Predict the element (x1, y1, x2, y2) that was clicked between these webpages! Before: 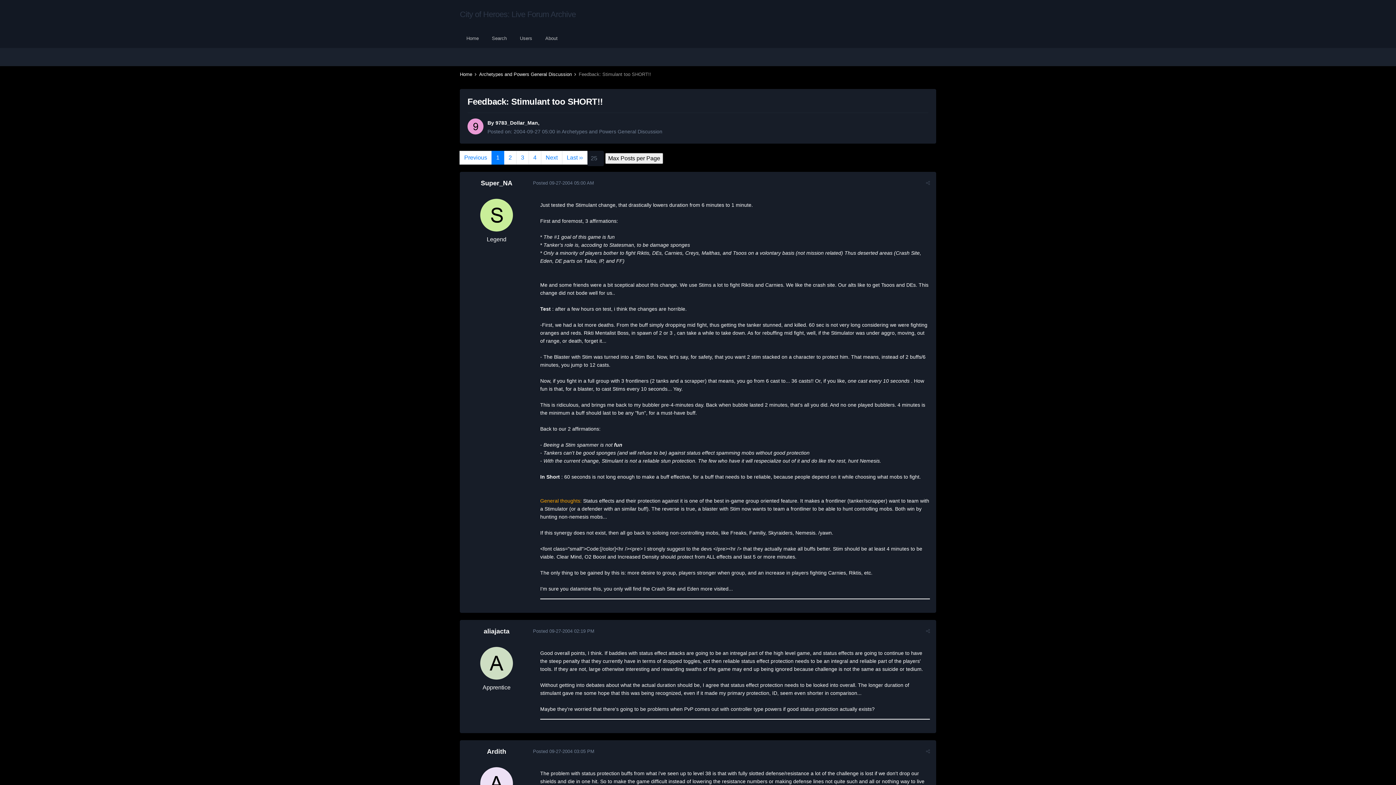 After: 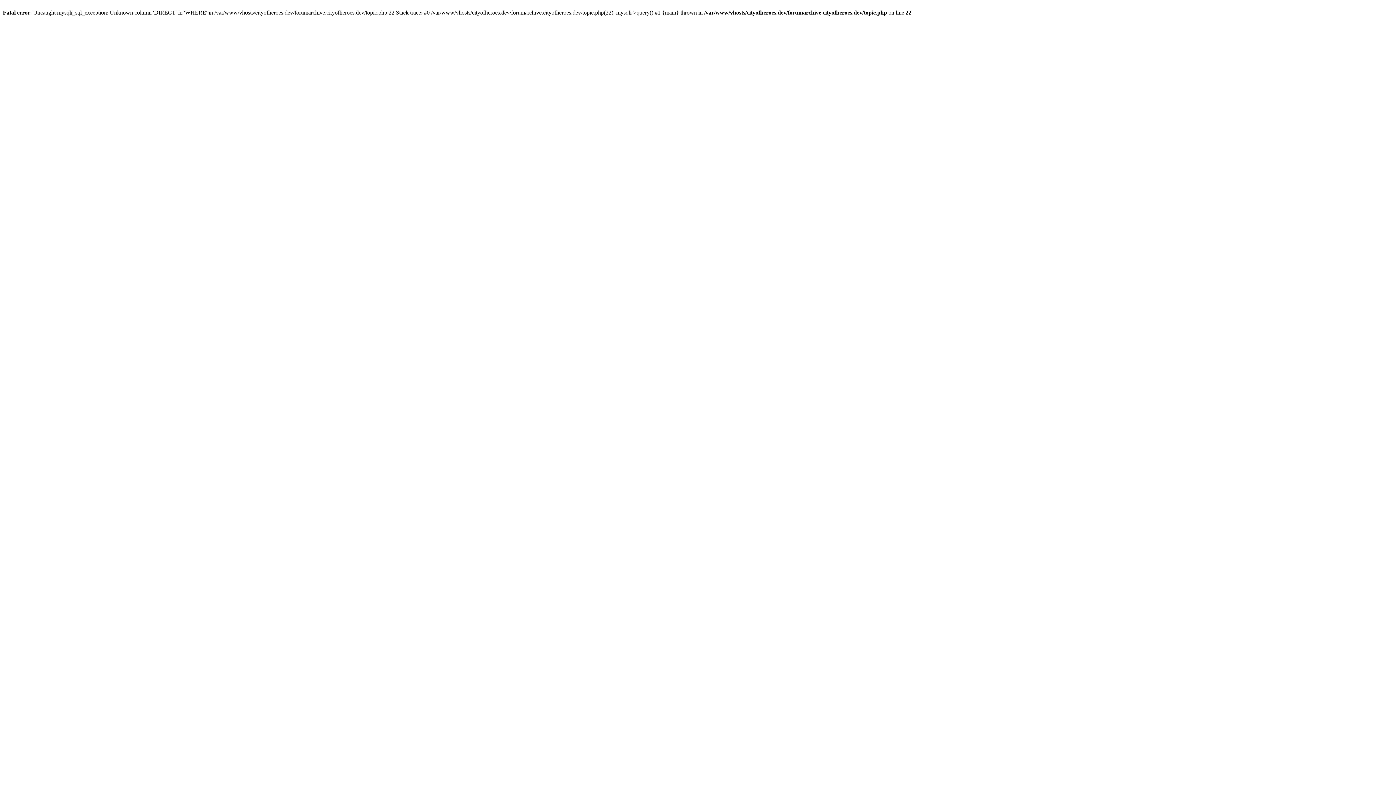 Action: bbox: (926, 749, 930, 754)